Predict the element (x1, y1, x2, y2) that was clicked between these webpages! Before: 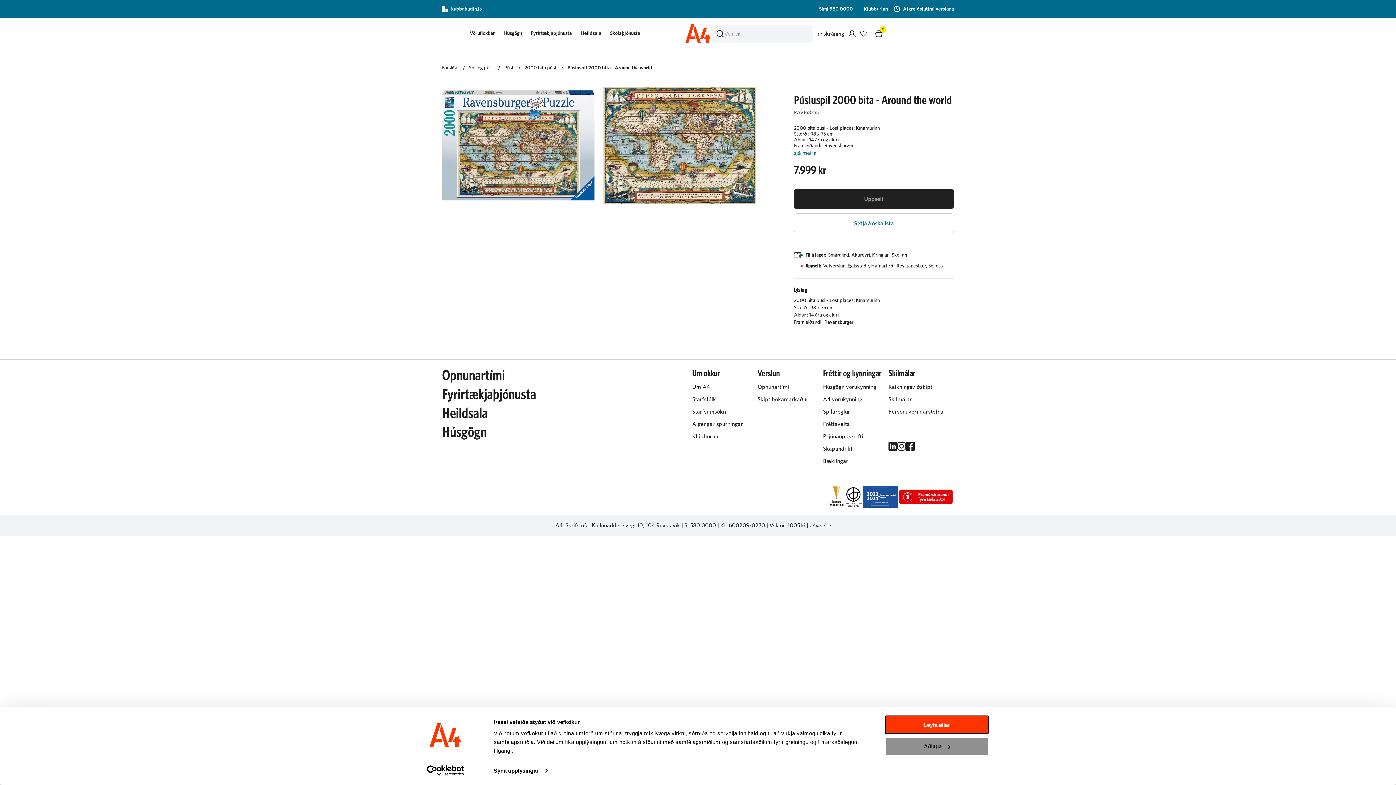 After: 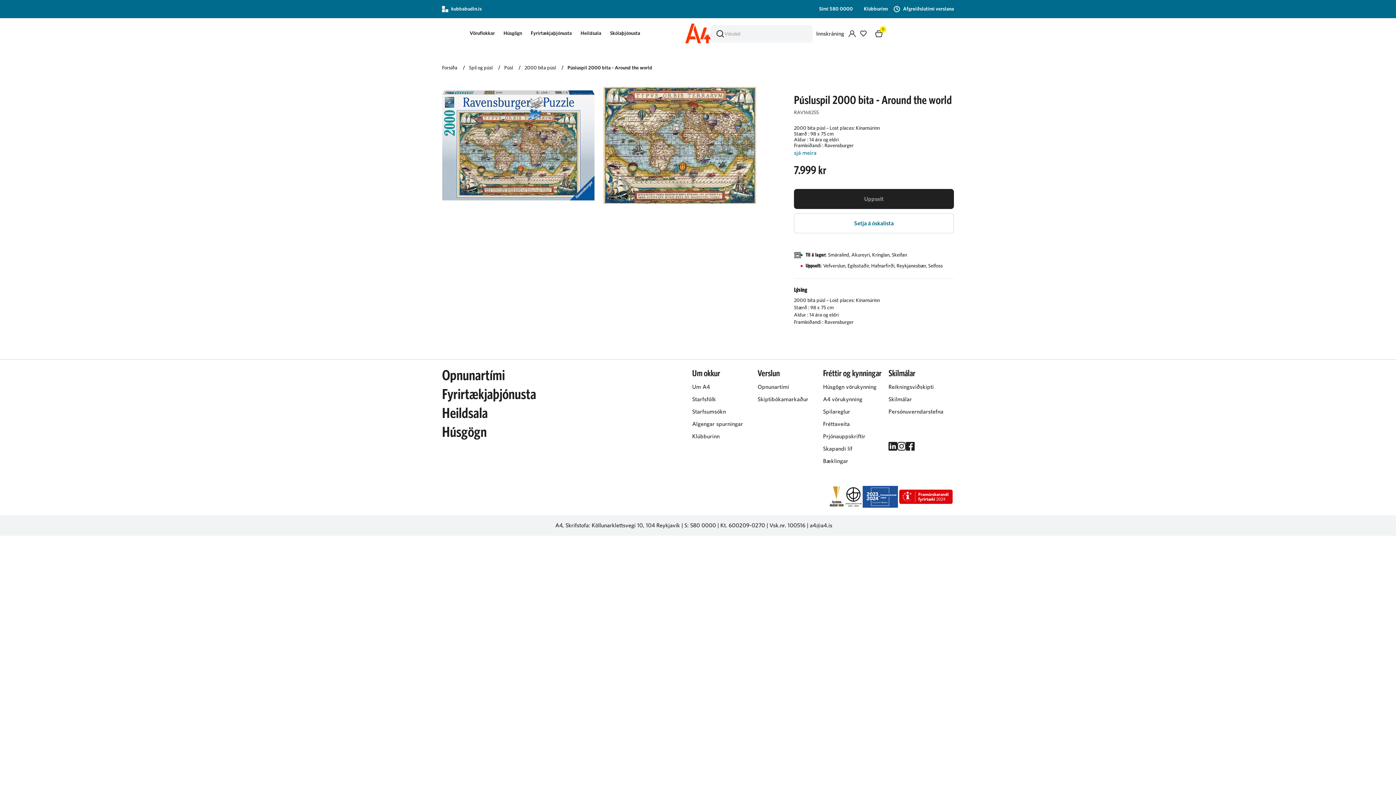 Action: bbox: (885, 715, 989, 734) label: Leyfa allar